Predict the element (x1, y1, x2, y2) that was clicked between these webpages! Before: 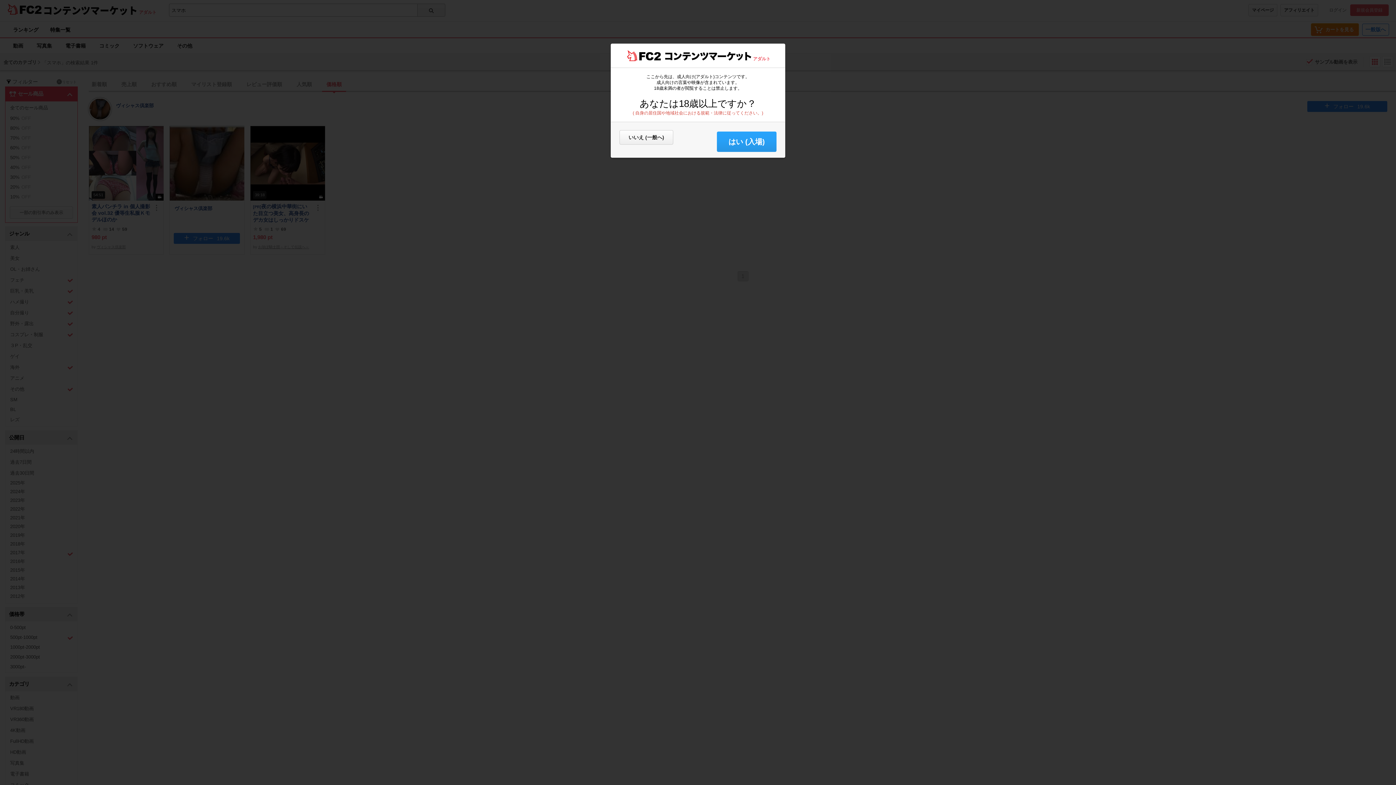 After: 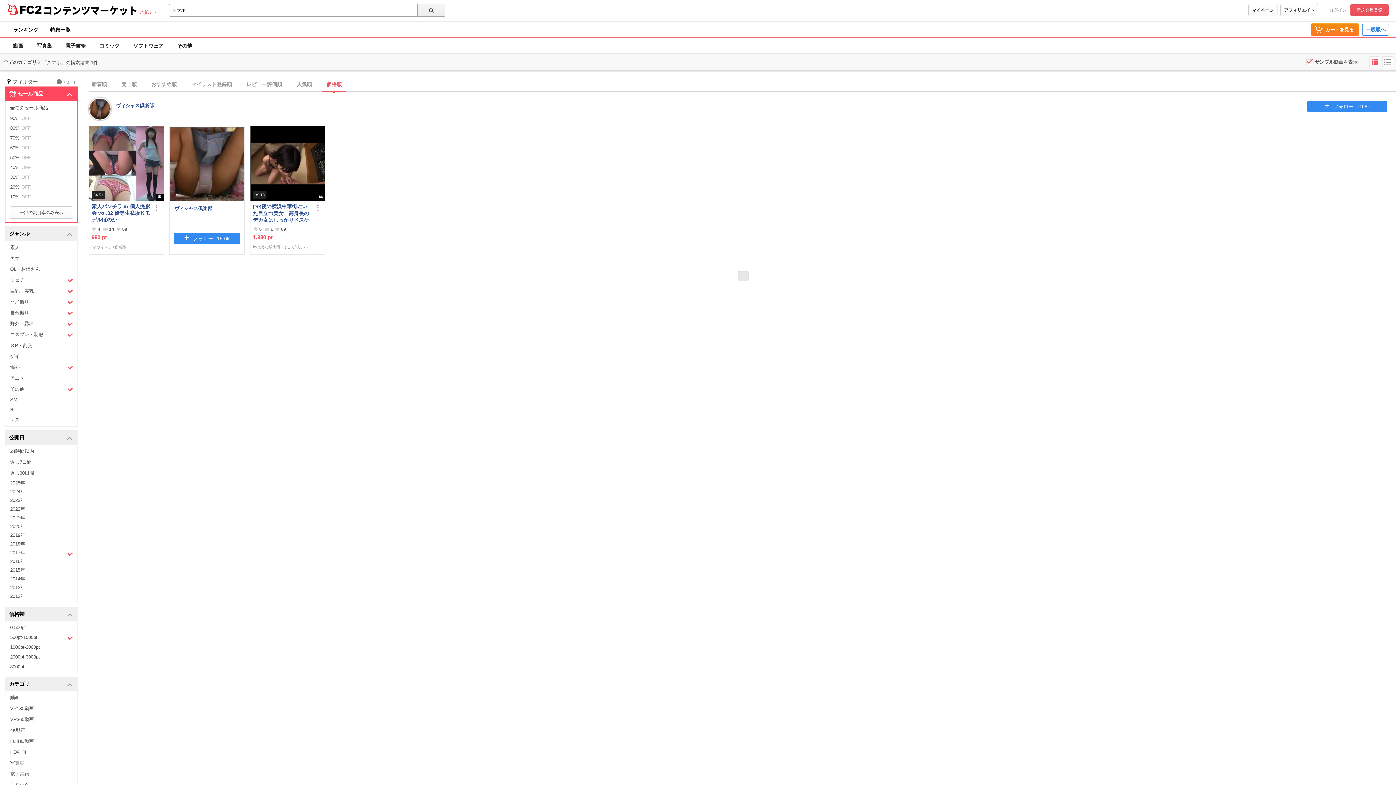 Action: bbox: (717, 131, 776, 152) label: はい (入場)